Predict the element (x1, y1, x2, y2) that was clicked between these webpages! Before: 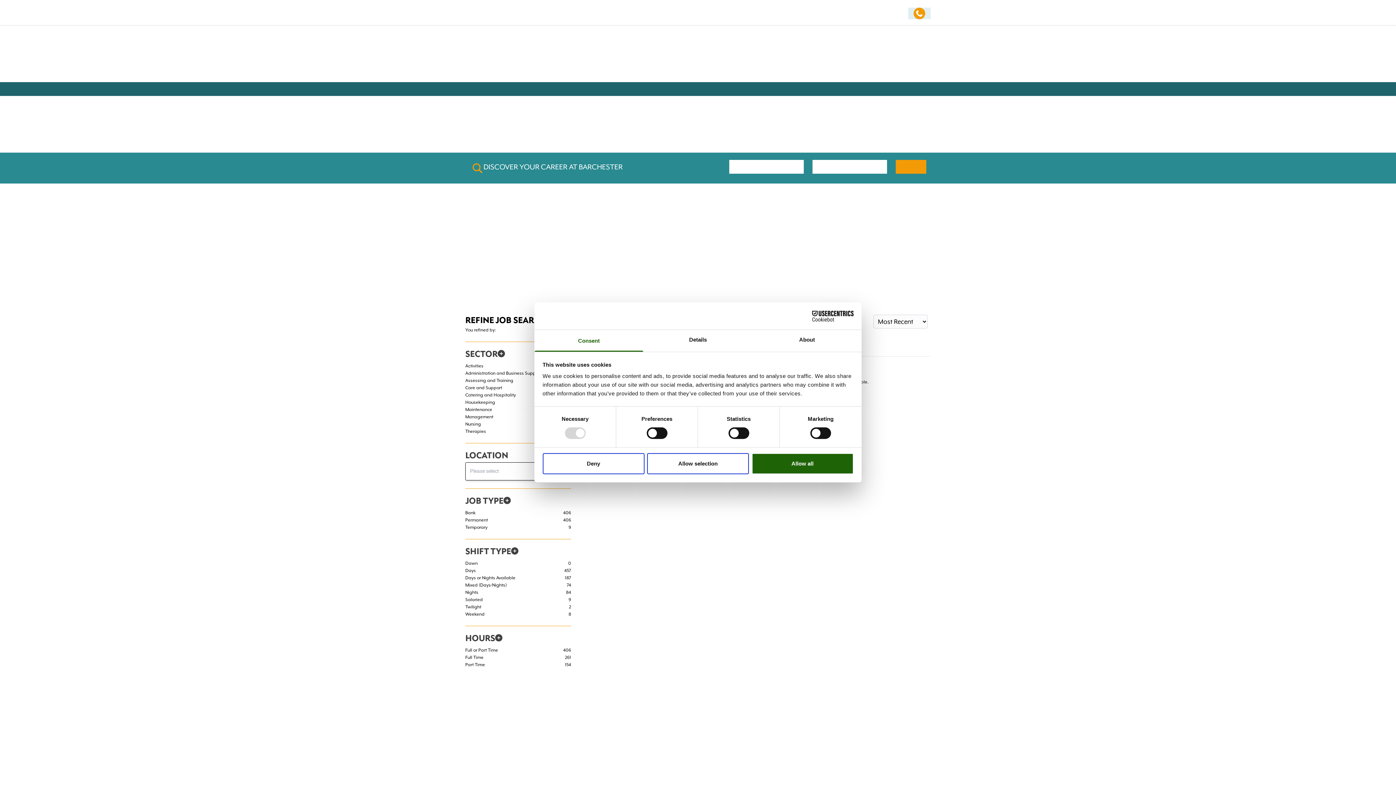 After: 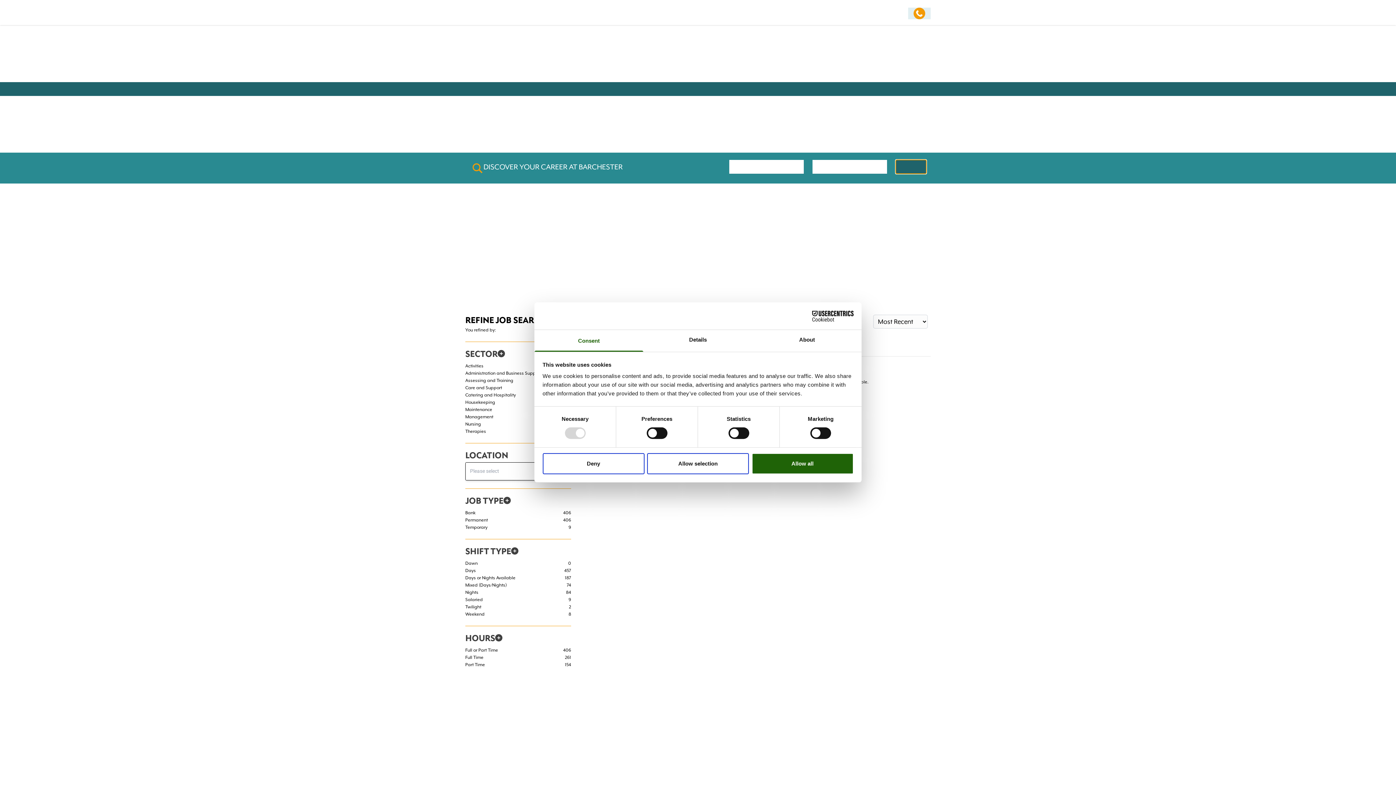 Action: bbox: (896, 160, 926, 173)